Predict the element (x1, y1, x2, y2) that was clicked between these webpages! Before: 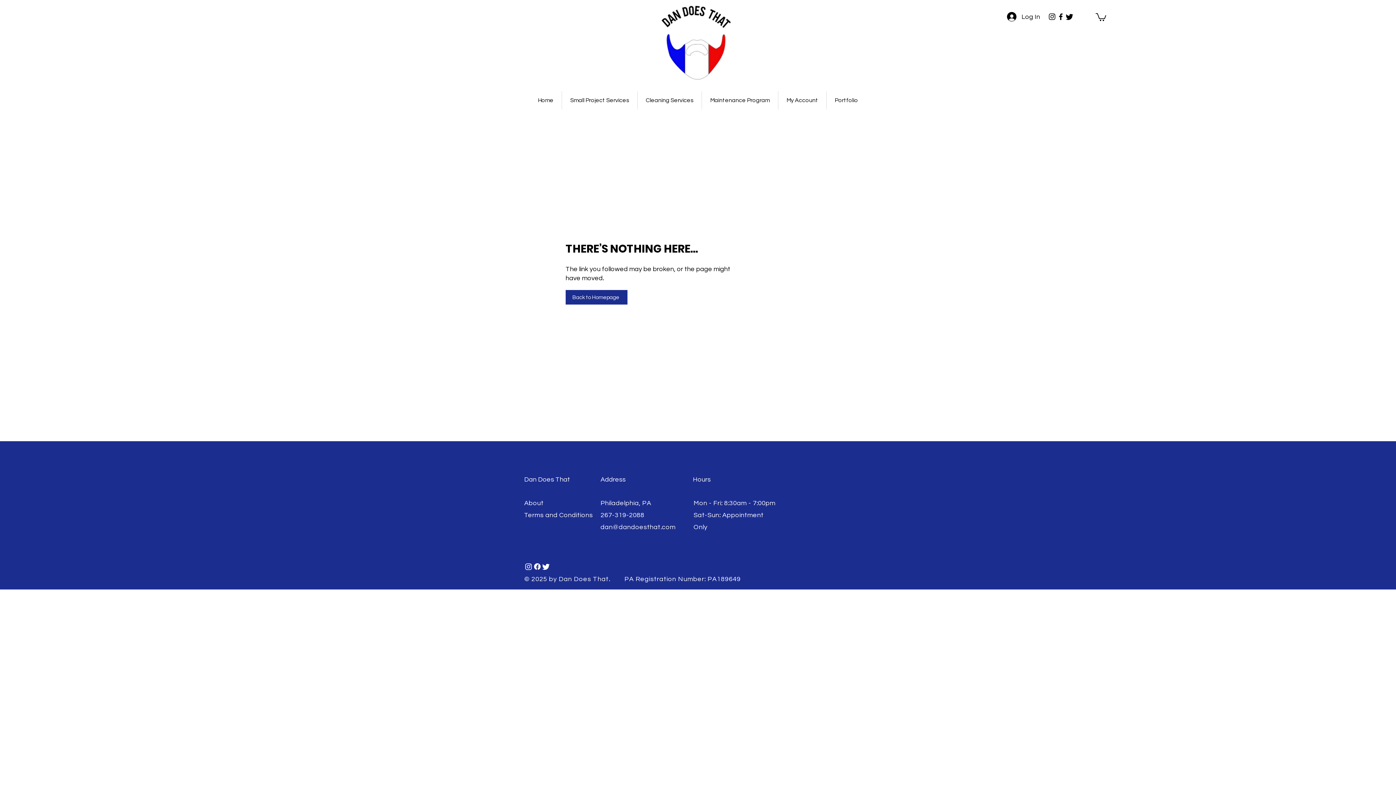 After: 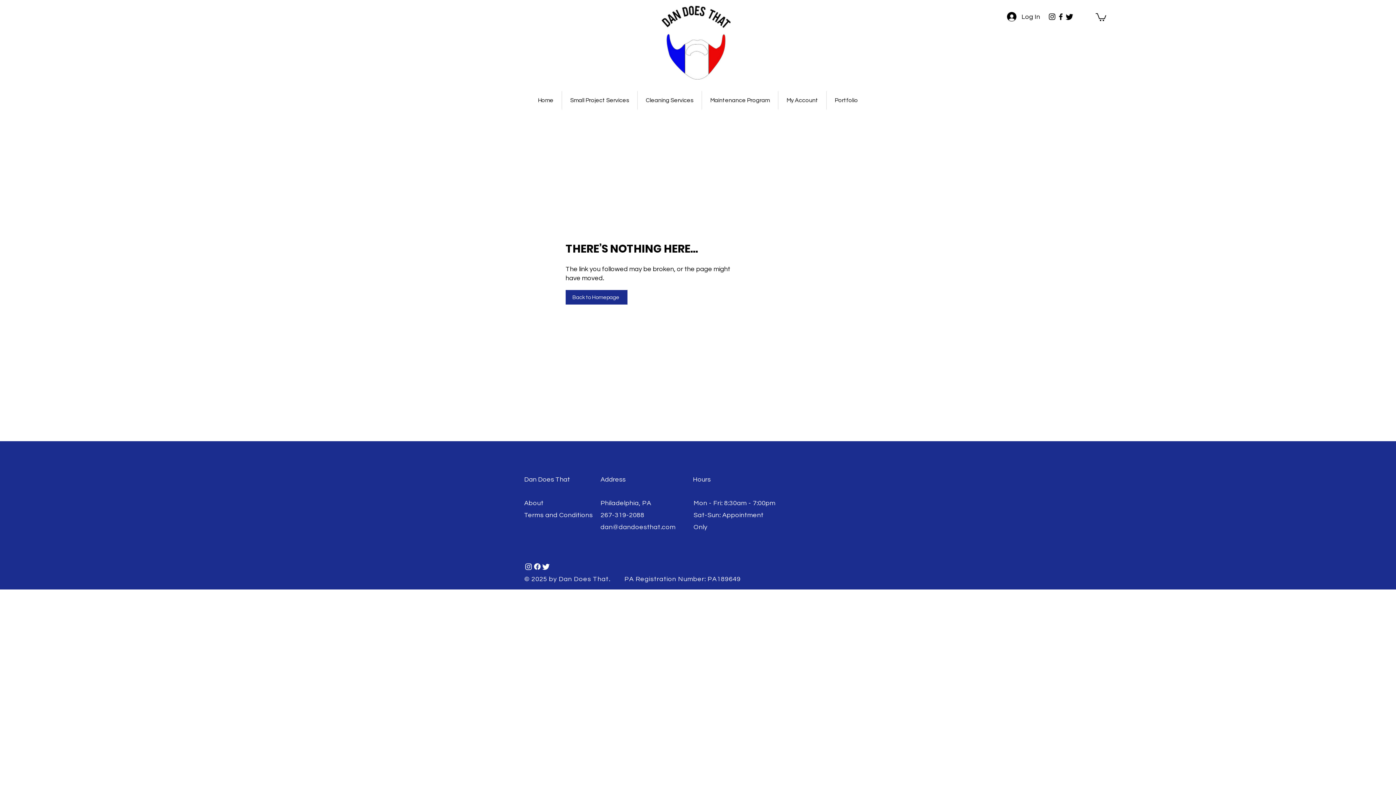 Action: bbox: (600, 524, 675, 530) label: dan@dandoesthat.com